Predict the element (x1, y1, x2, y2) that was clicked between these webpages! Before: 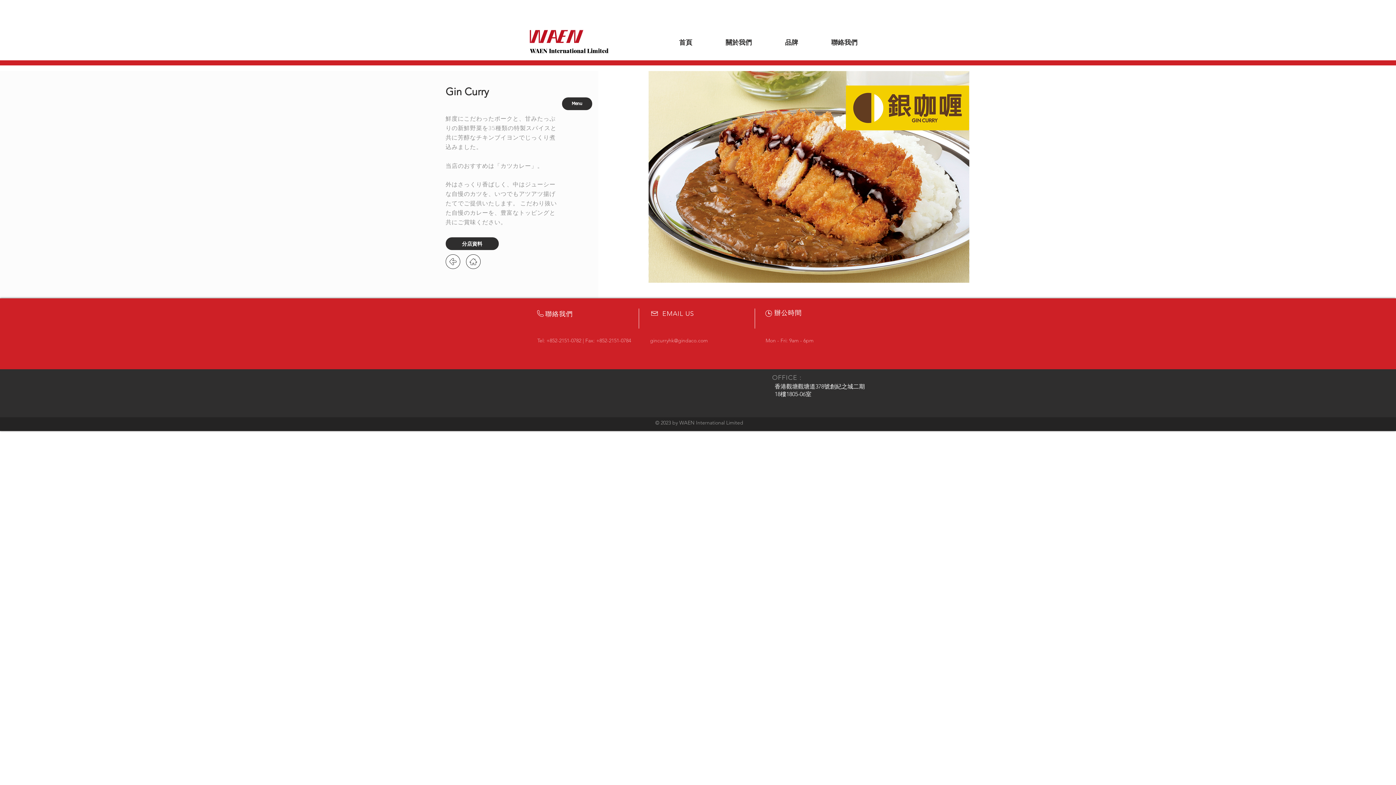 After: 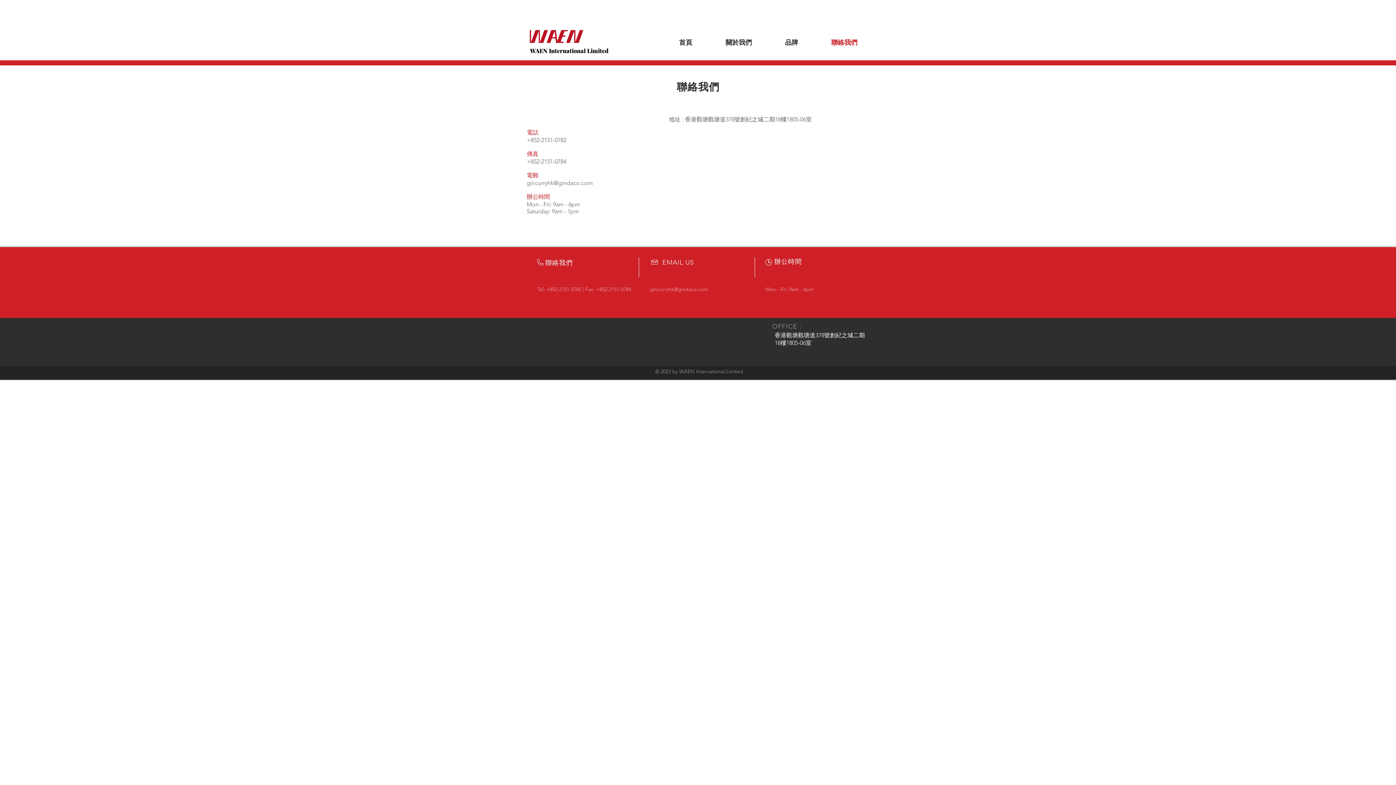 Action: bbox: (814, 36, 874, 48) label: 聯絡我們